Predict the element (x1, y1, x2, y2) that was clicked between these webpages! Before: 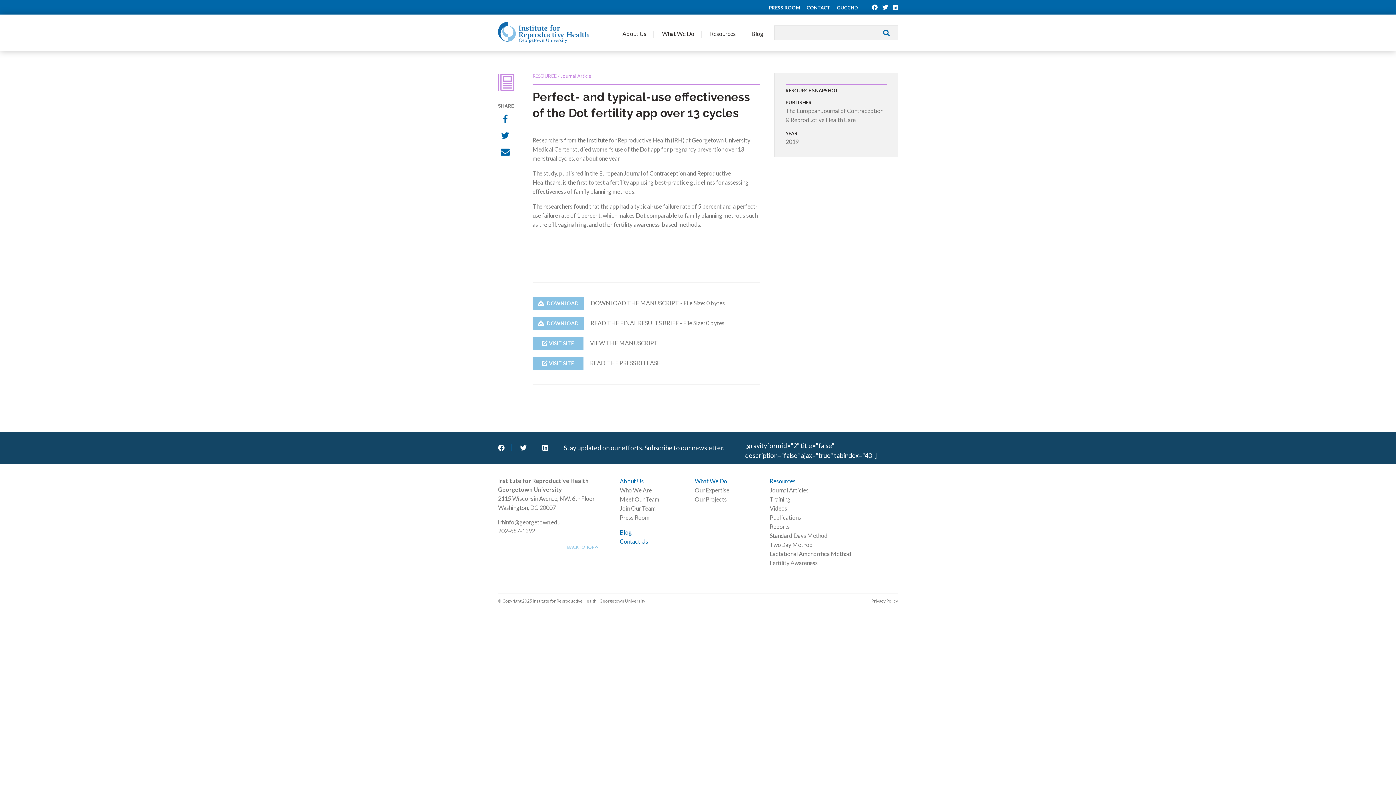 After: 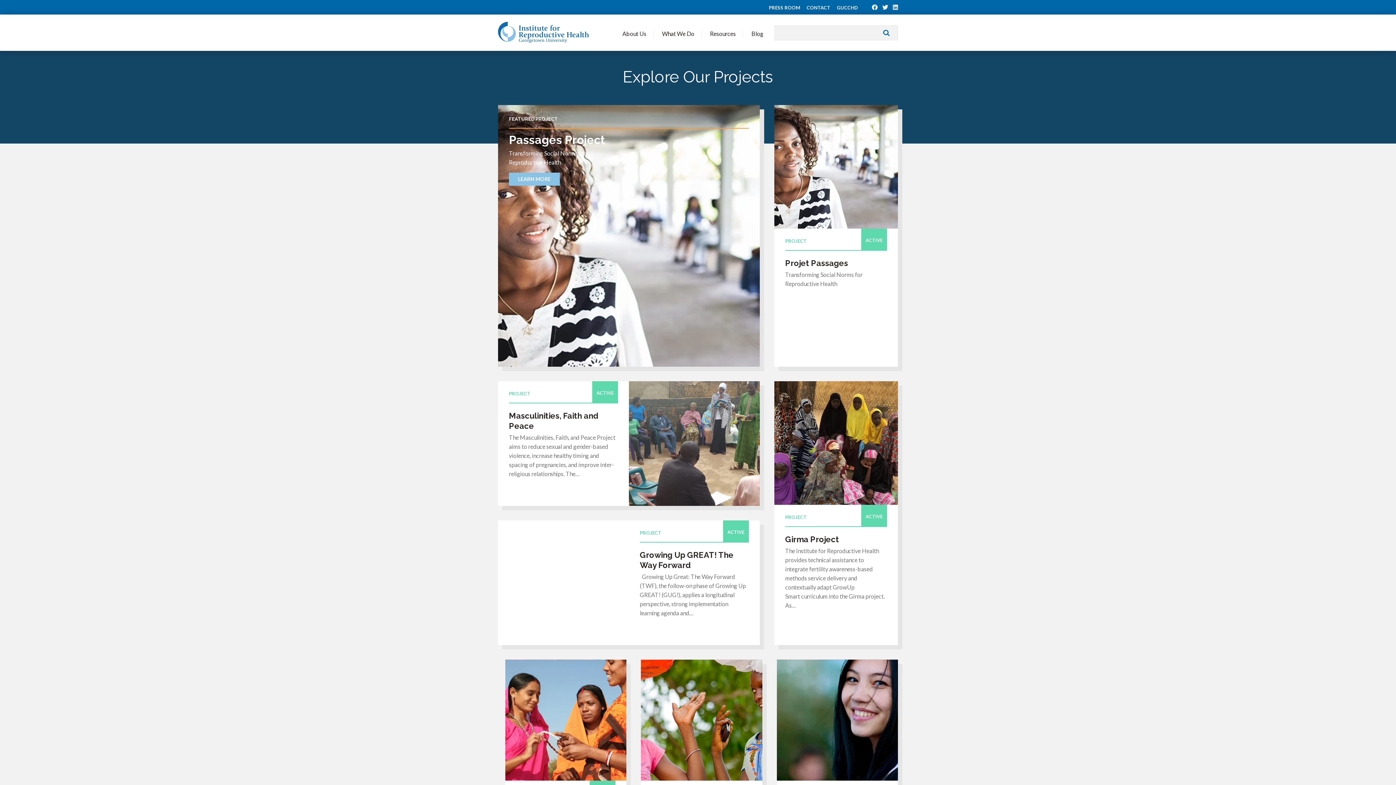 Action: bbox: (695, 477, 727, 484) label: What We Do